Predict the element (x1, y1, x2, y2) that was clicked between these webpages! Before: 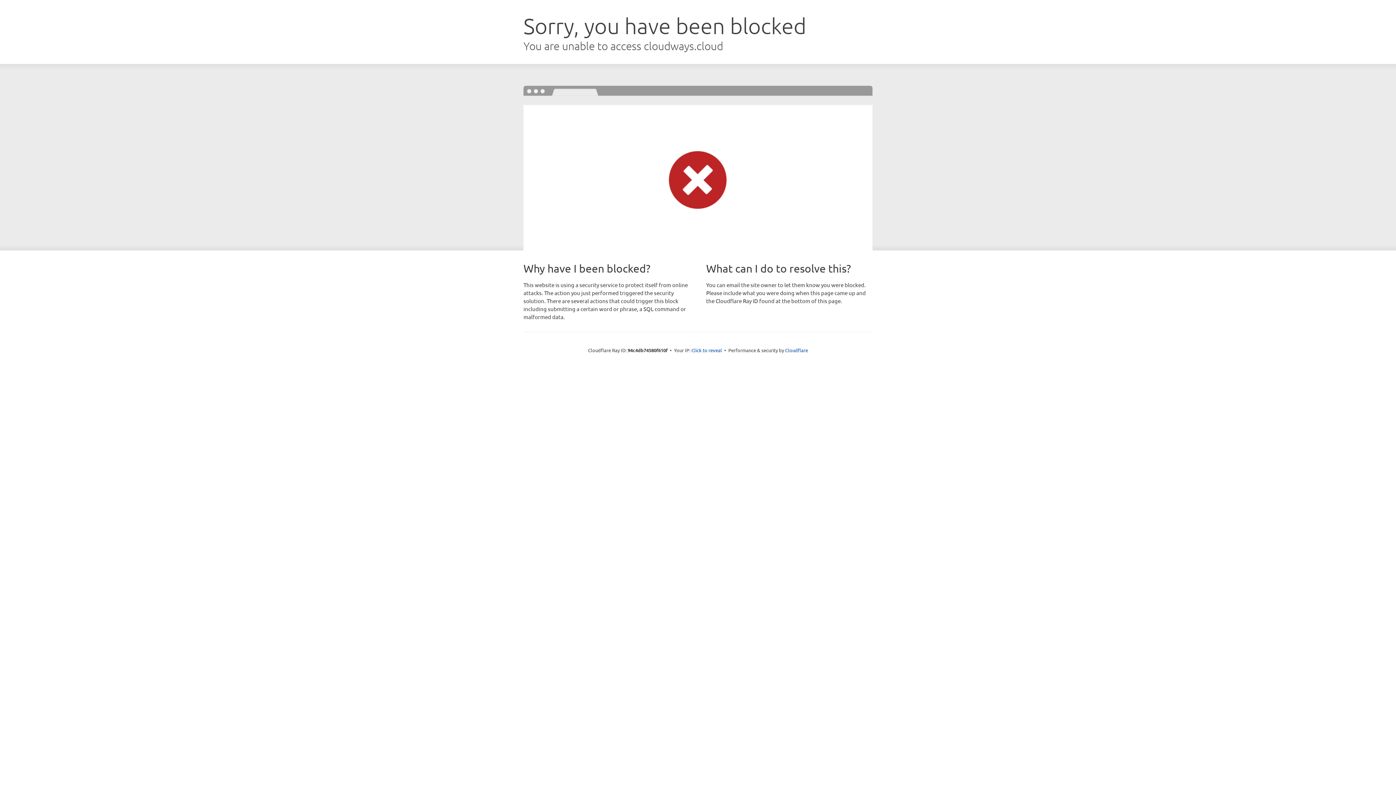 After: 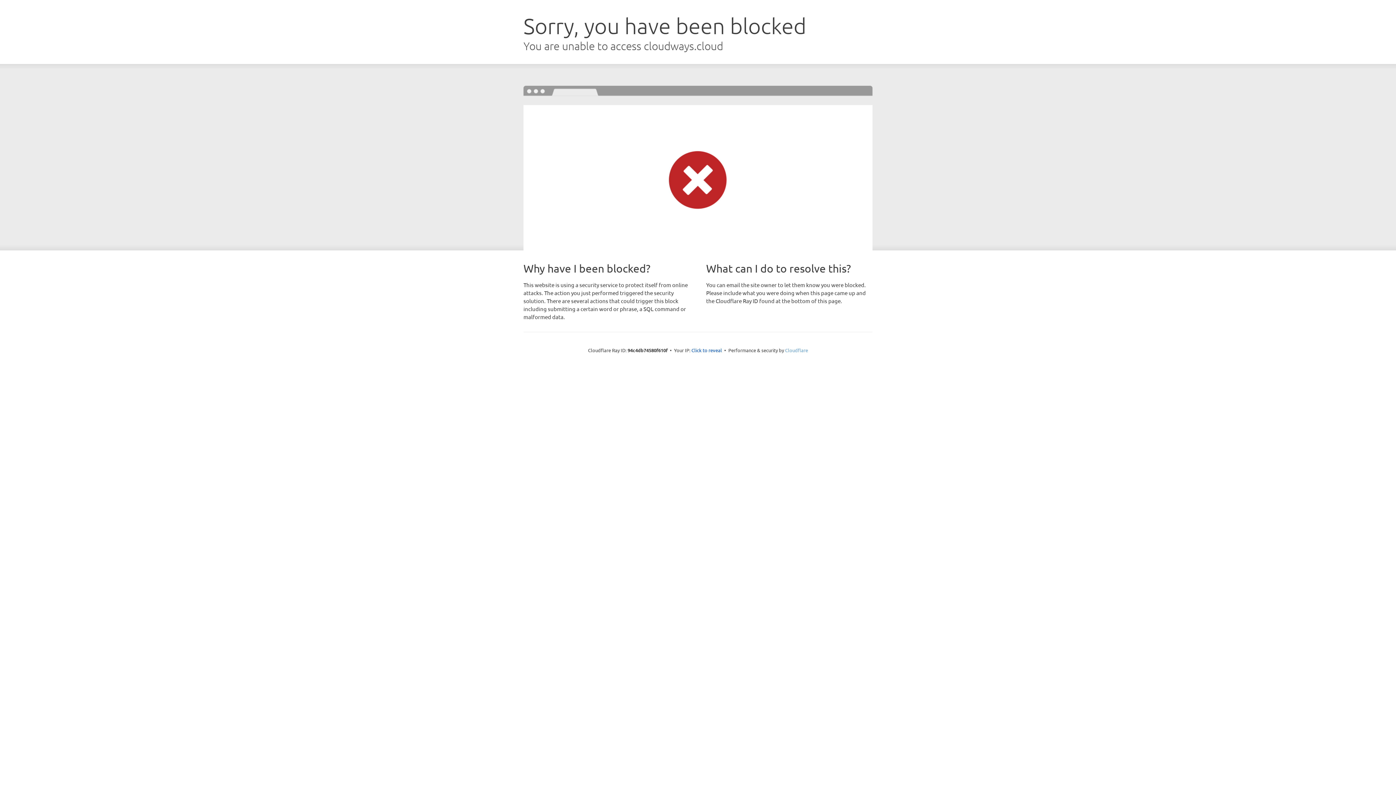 Action: bbox: (785, 347, 808, 353) label: Cloudflare